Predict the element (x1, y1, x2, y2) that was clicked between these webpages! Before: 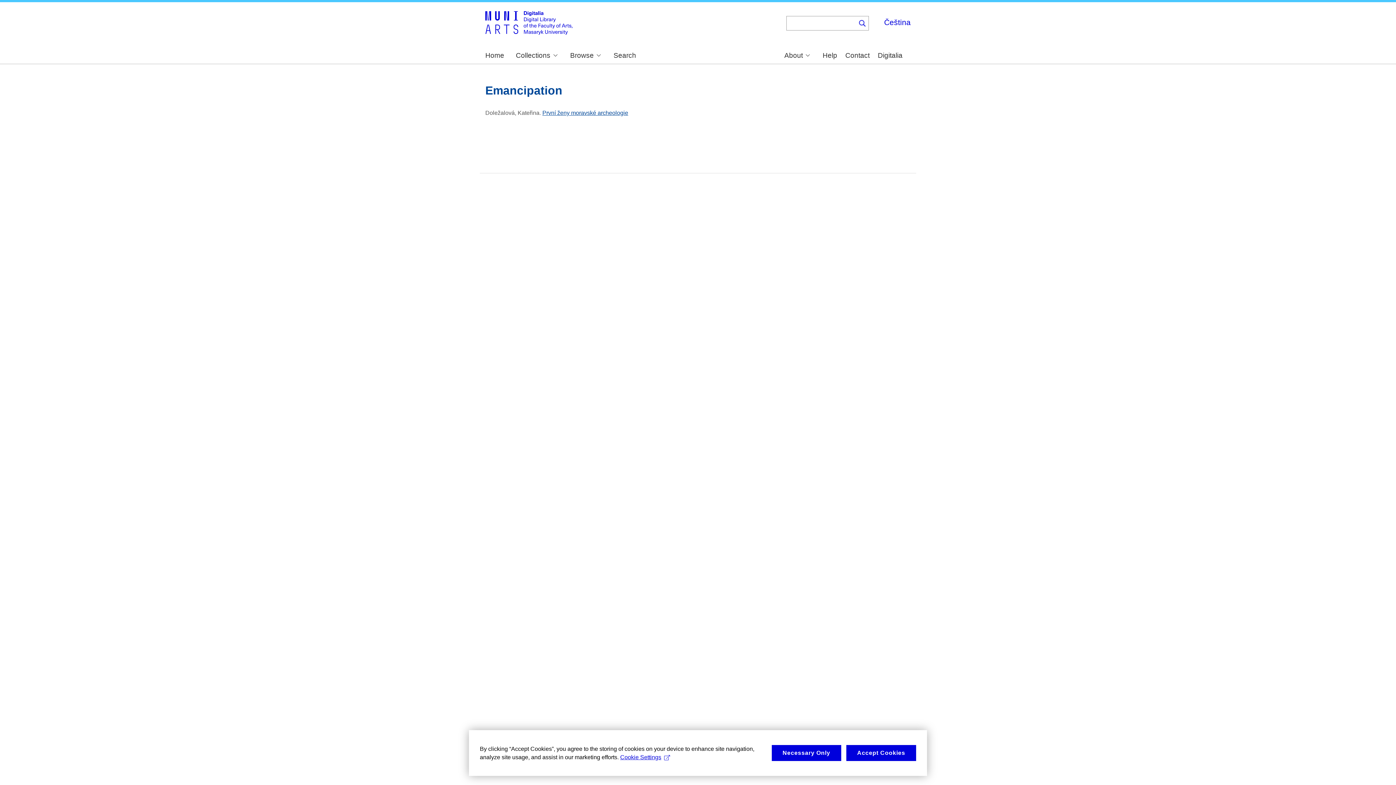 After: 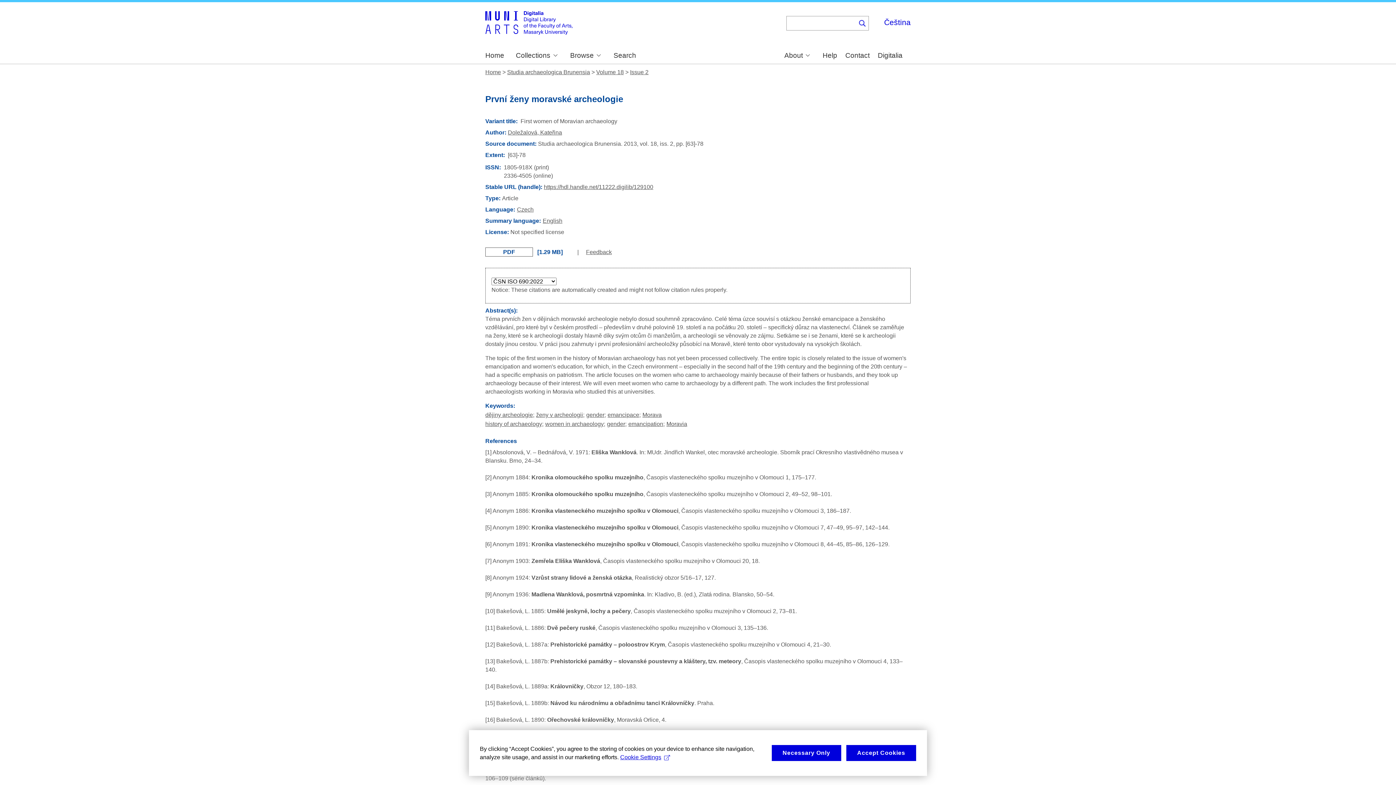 Action: bbox: (542, 109, 628, 116) label: První ženy moravské archeologie